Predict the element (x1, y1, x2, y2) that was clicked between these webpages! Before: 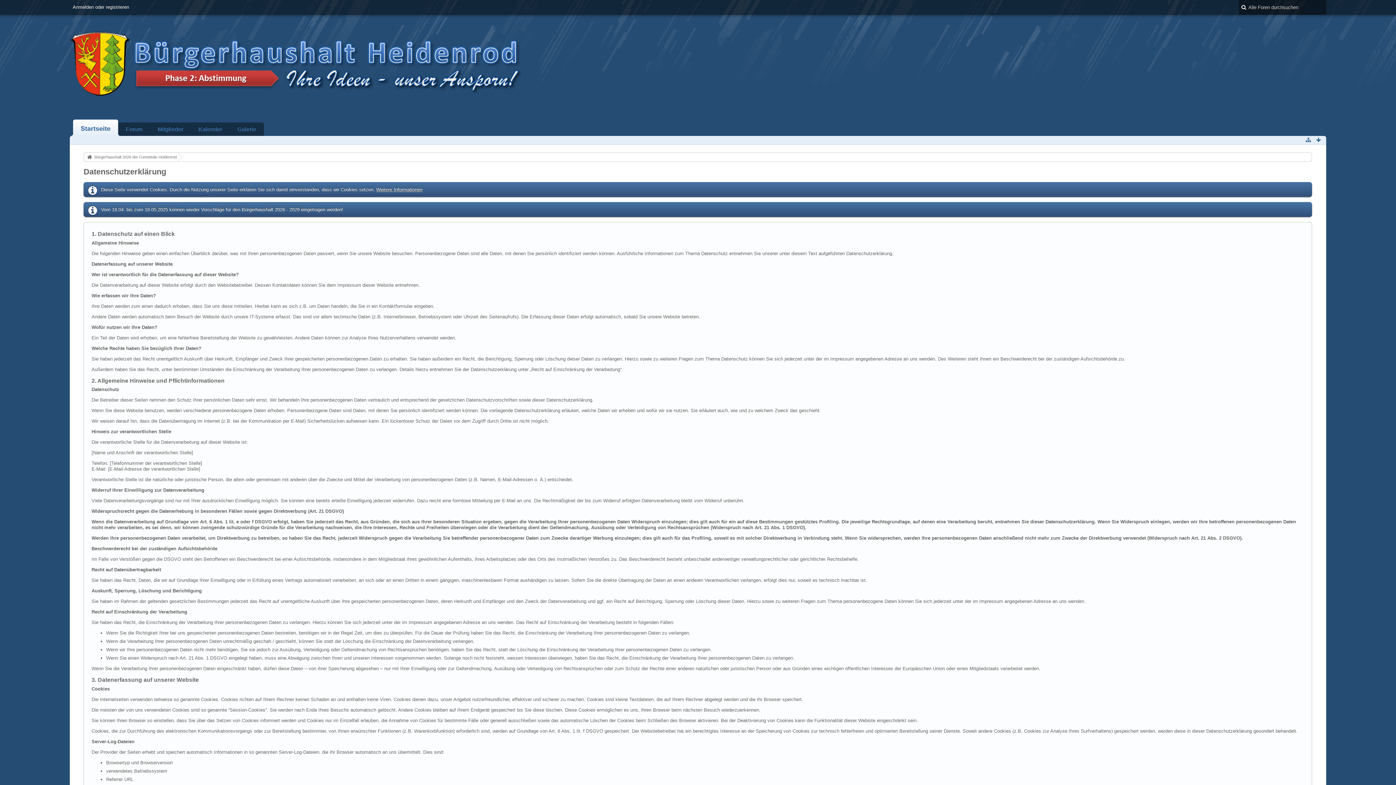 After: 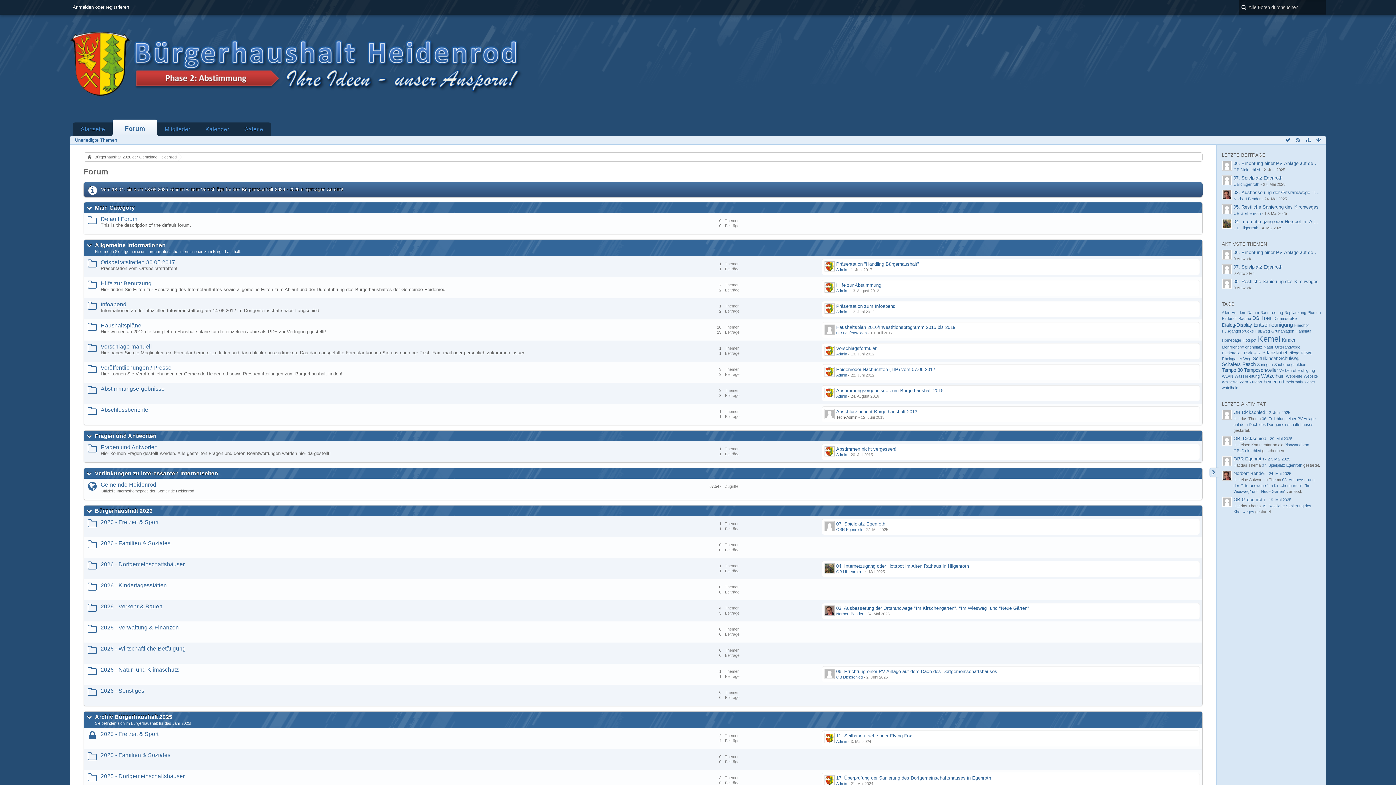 Action: bbox: (118, 122, 150, 136) label: Forum